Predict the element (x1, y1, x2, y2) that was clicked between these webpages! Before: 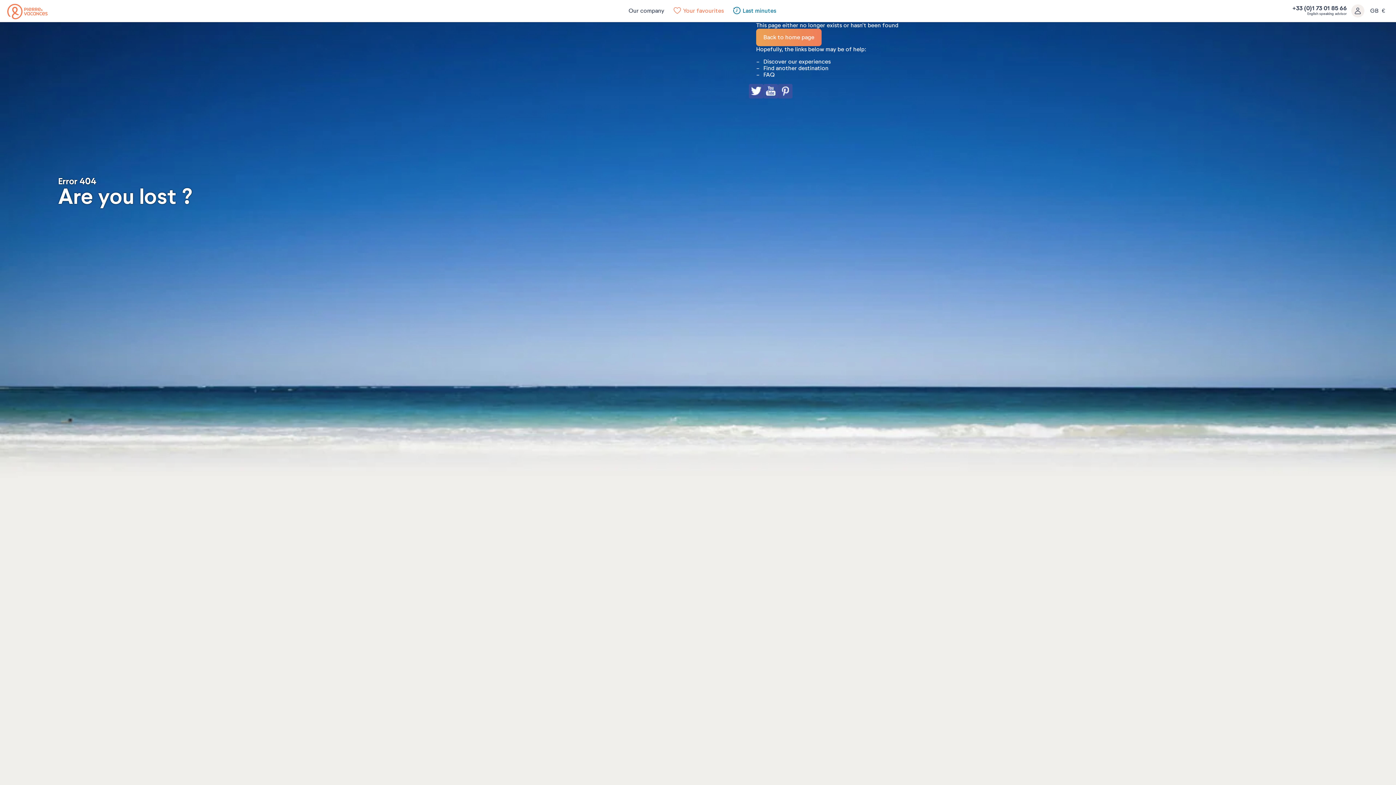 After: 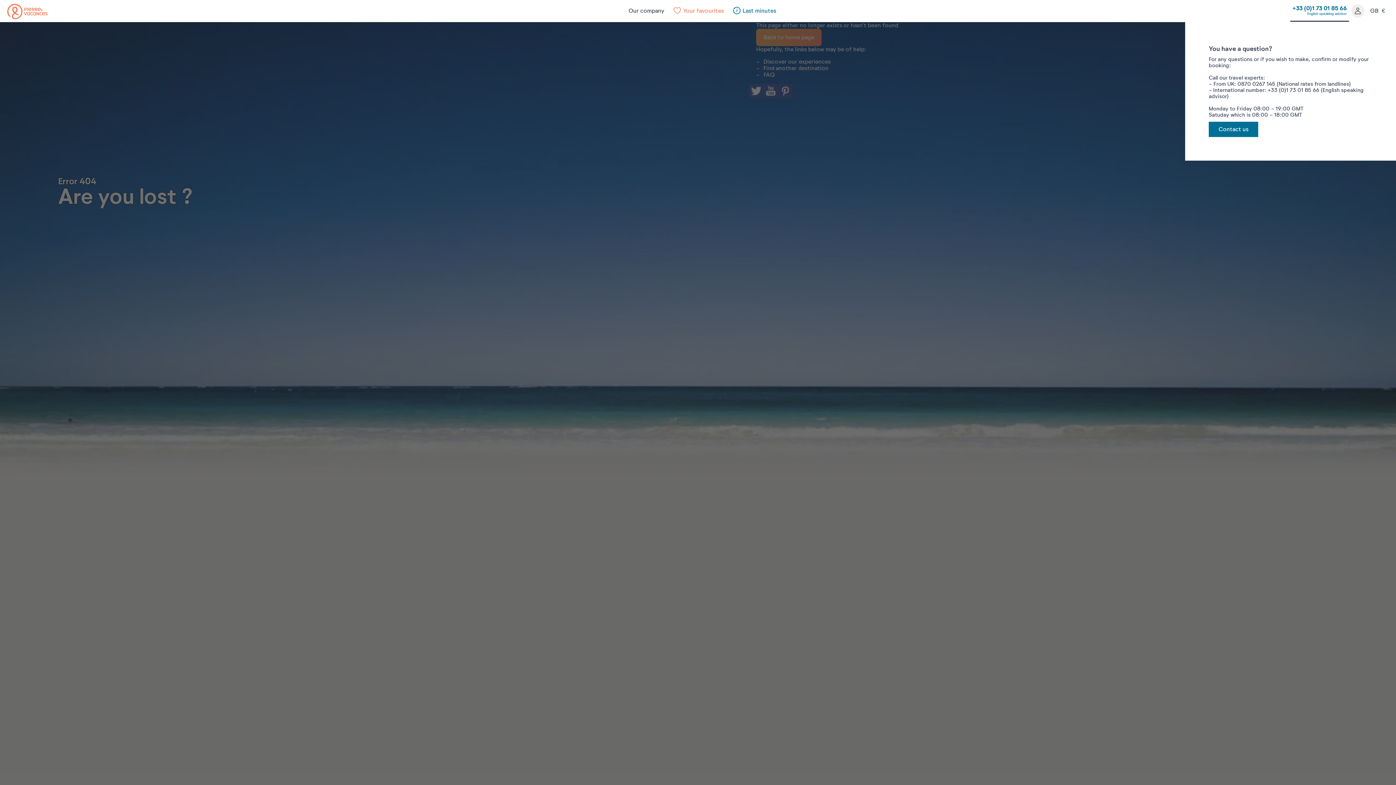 Action: bbox: (1290, 0, 1349, 21) label: +33 (0)1 73 01 85 66
English speaking advisor